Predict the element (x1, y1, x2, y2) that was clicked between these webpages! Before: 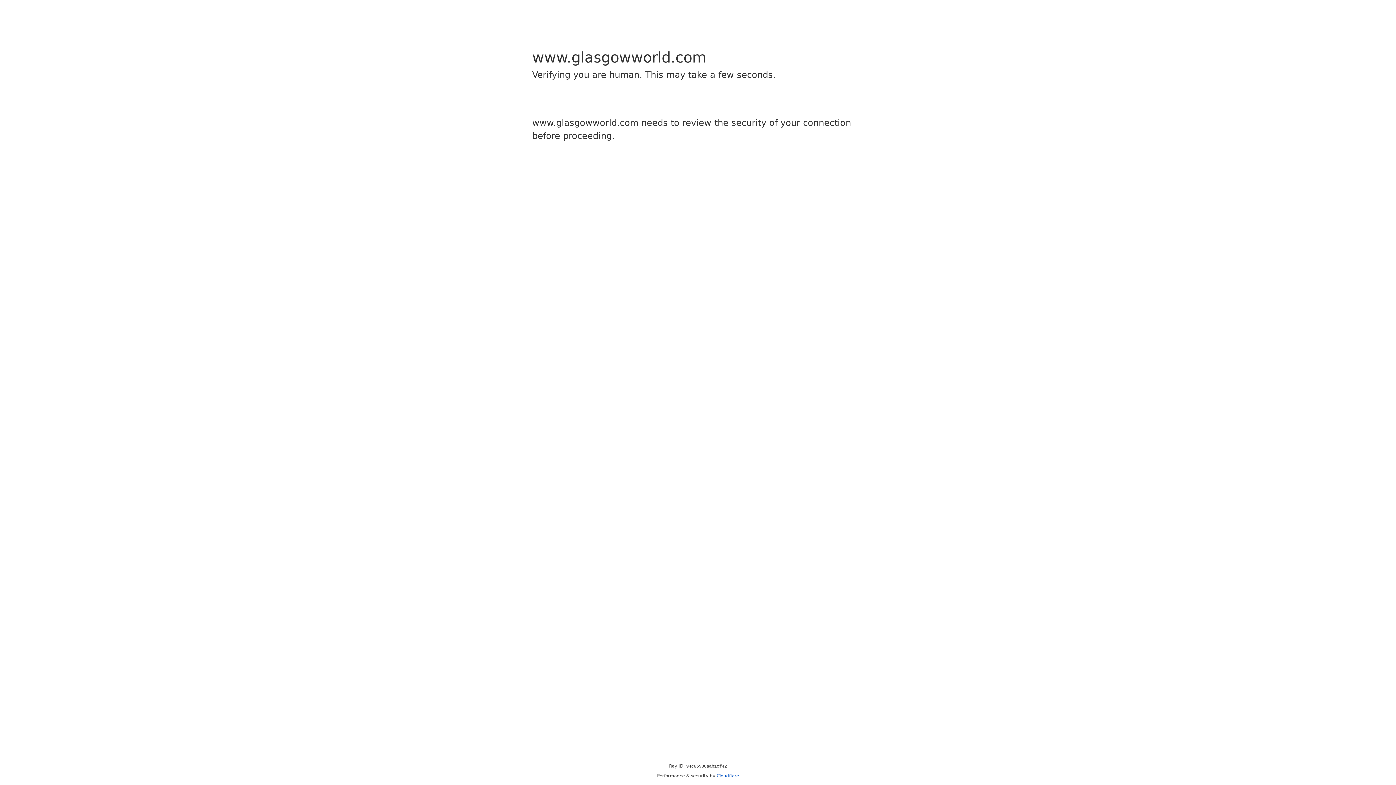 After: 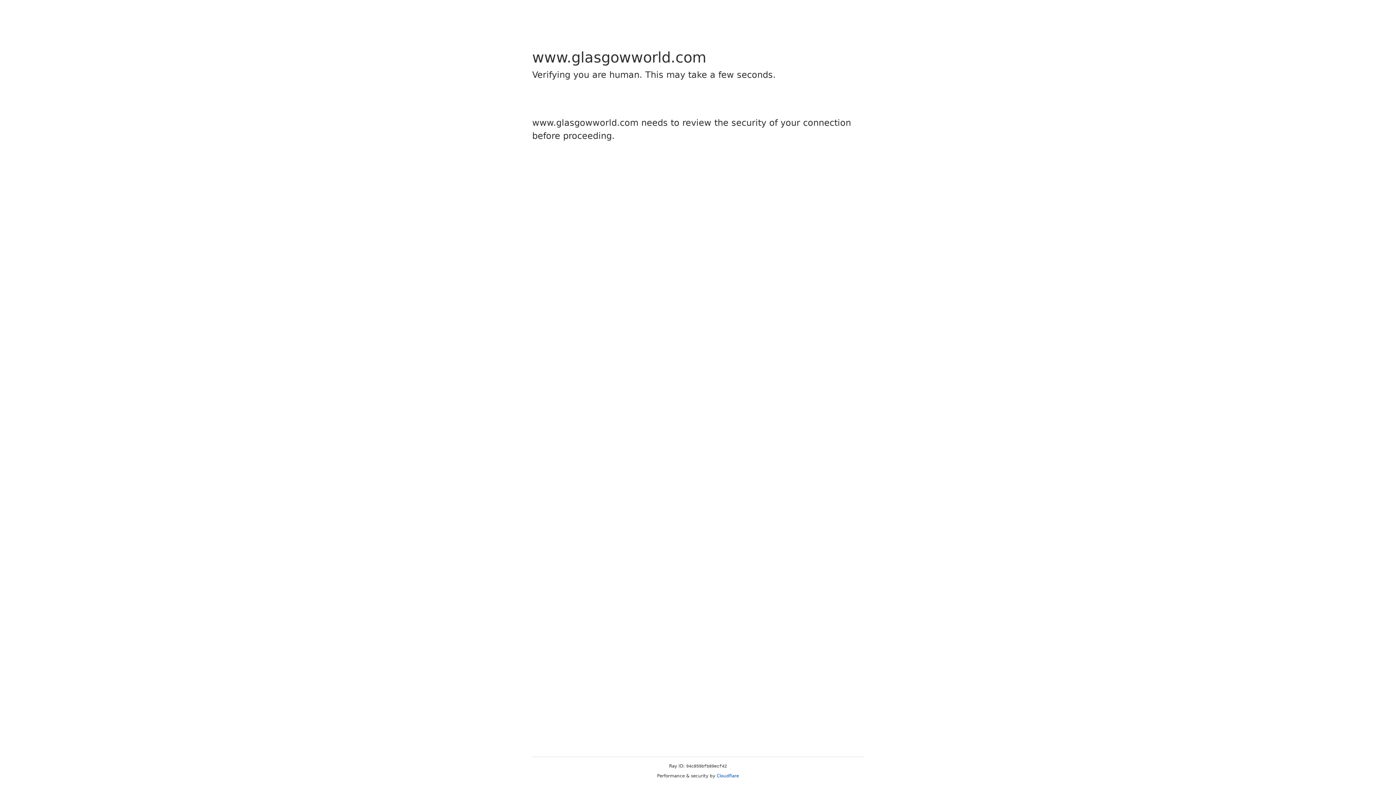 Action: bbox: (716, 773, 739, 778) label: Cloudflare